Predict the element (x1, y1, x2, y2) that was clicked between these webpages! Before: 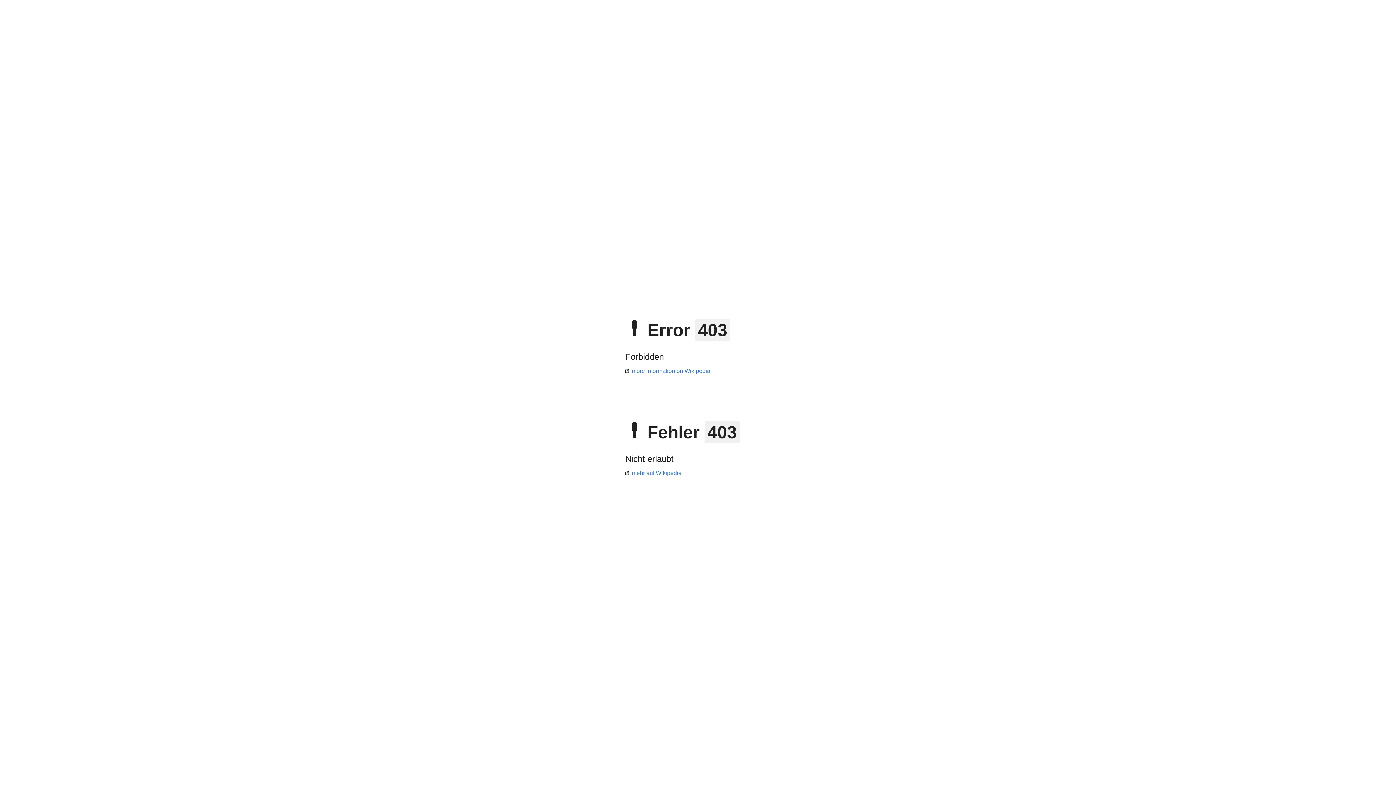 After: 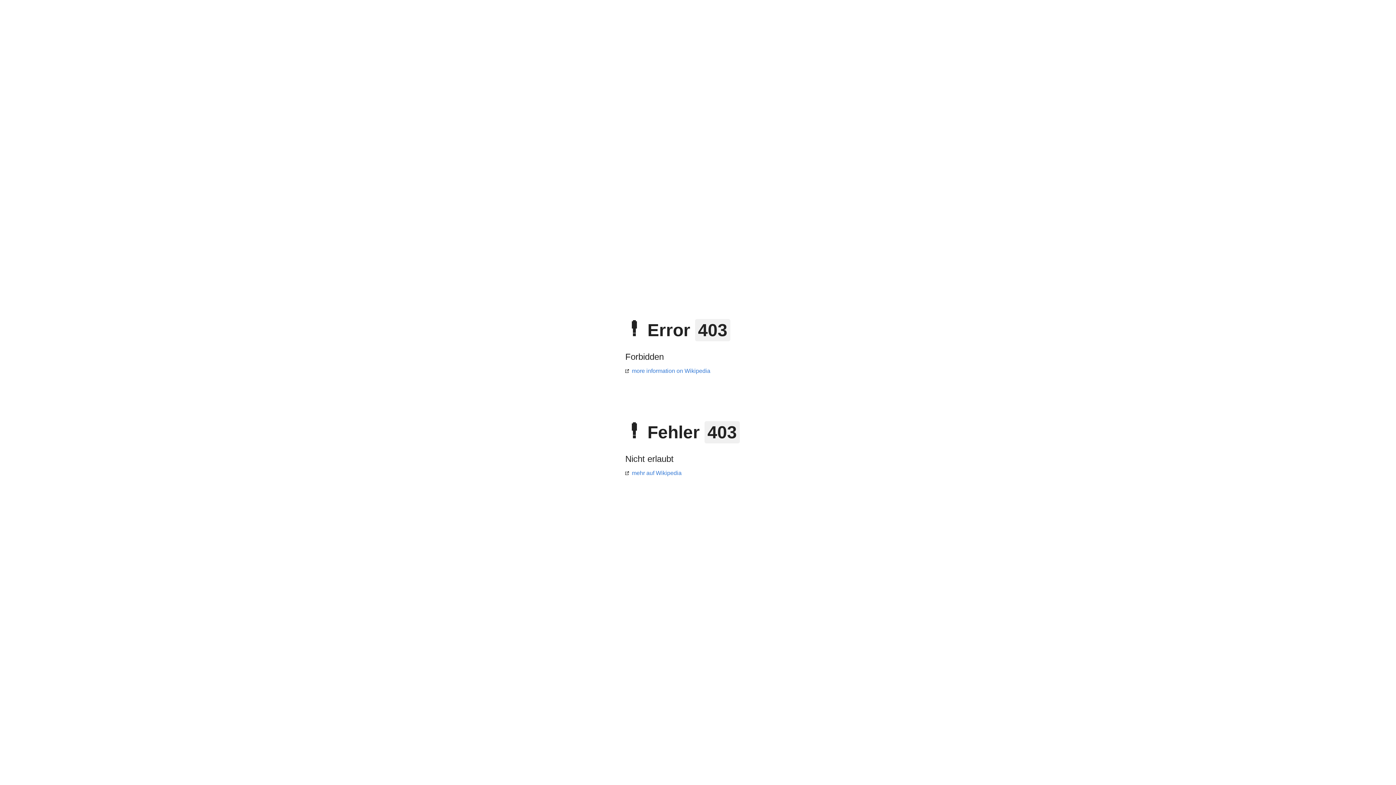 Action: bbox: (625, 470, 681, 476) label: mehr auf Wikipedia